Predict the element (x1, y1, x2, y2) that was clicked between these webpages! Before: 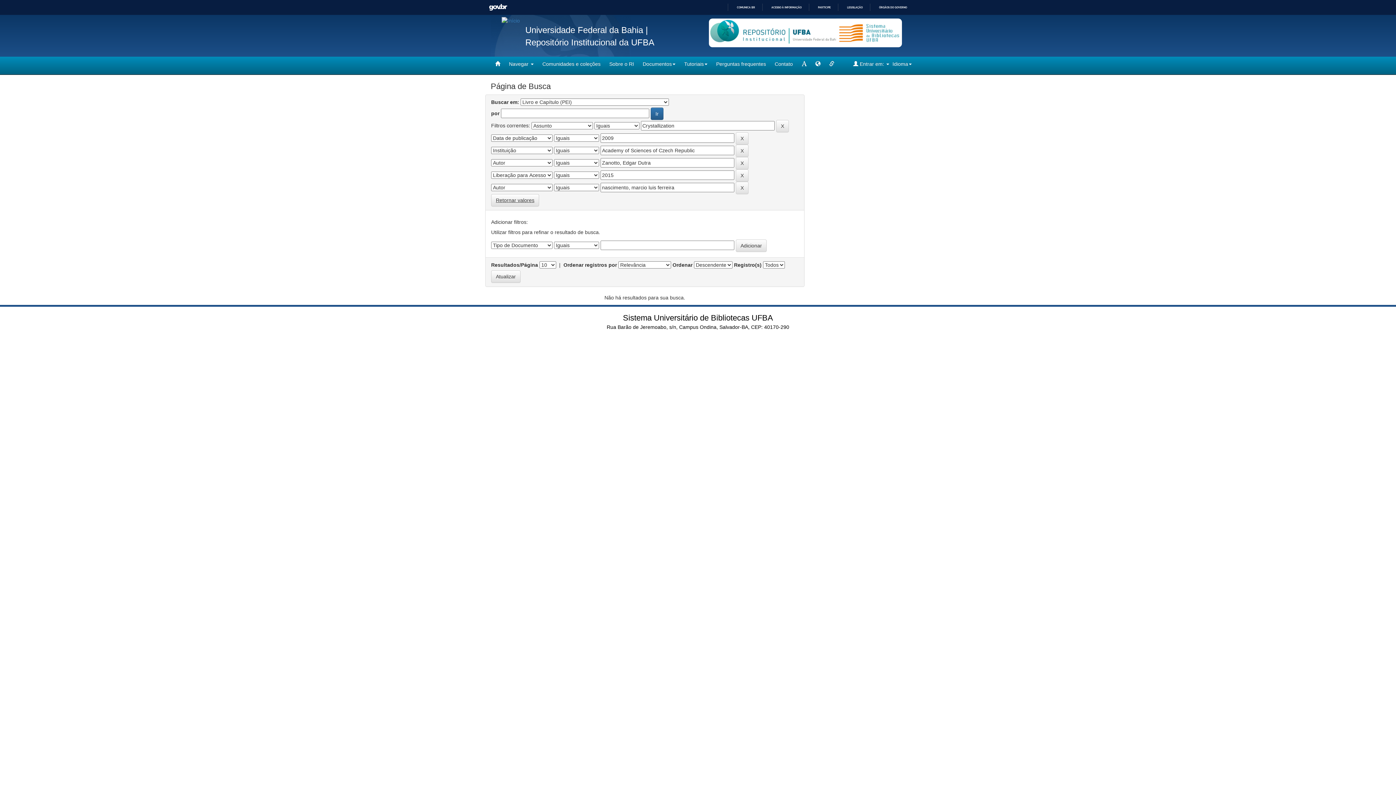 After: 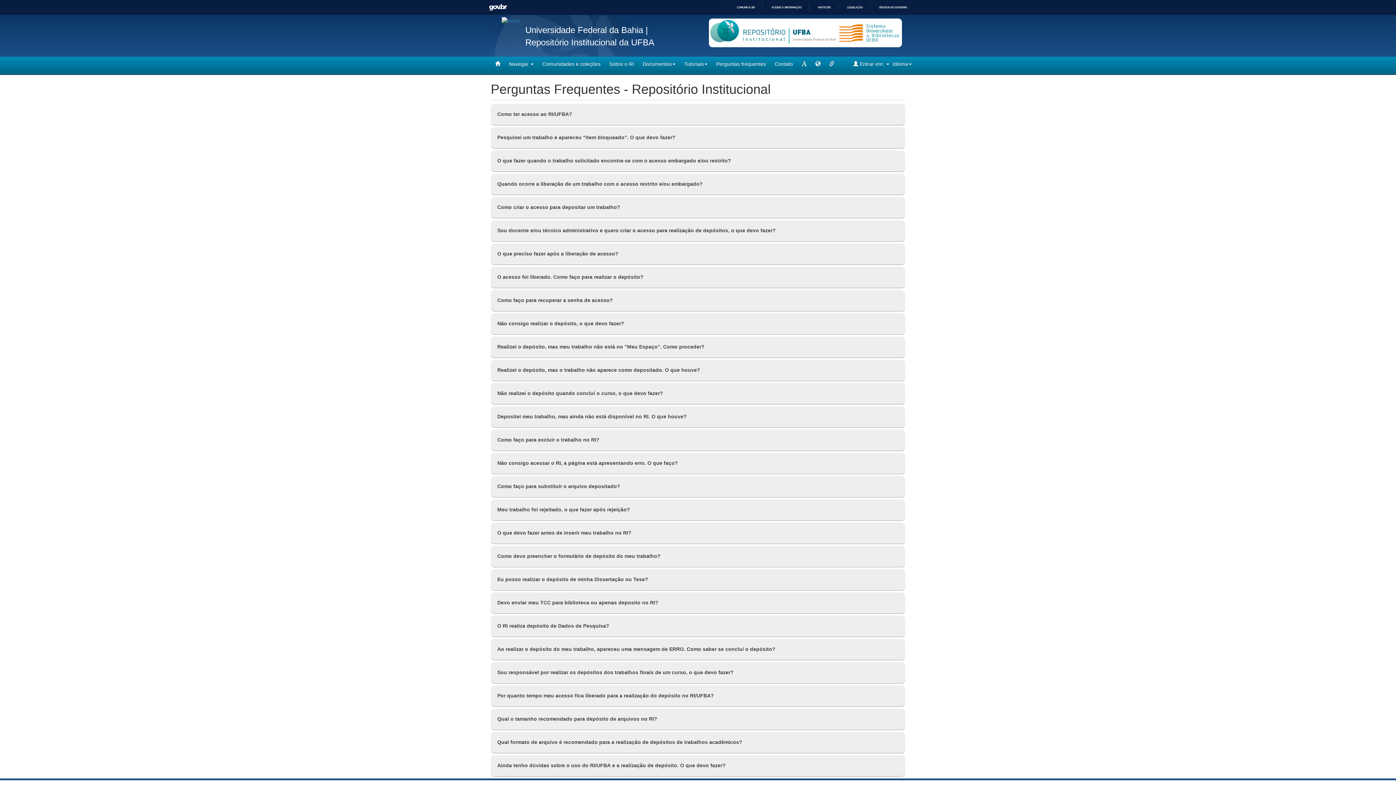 Action: label: Perguntas frequentes bbox: (712, 56, 770, 71)